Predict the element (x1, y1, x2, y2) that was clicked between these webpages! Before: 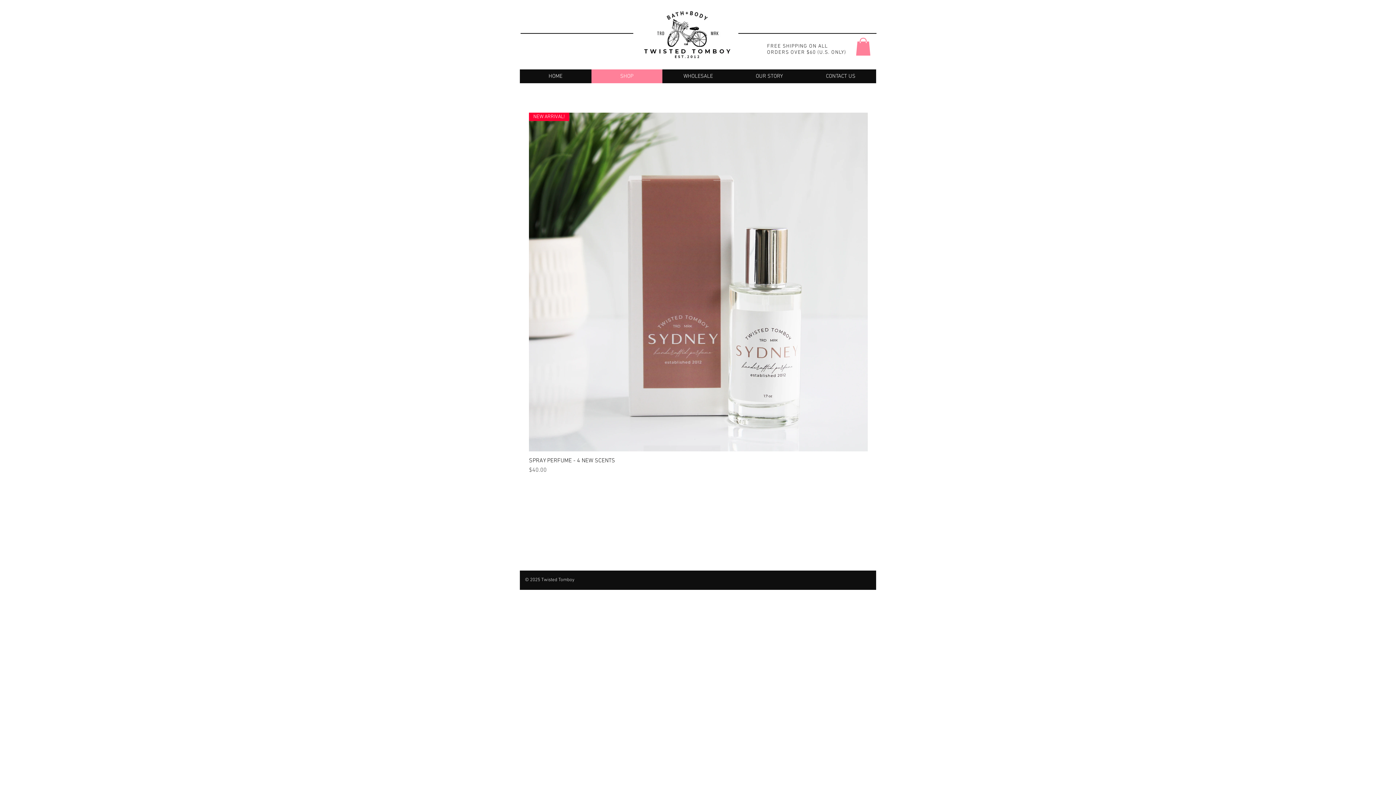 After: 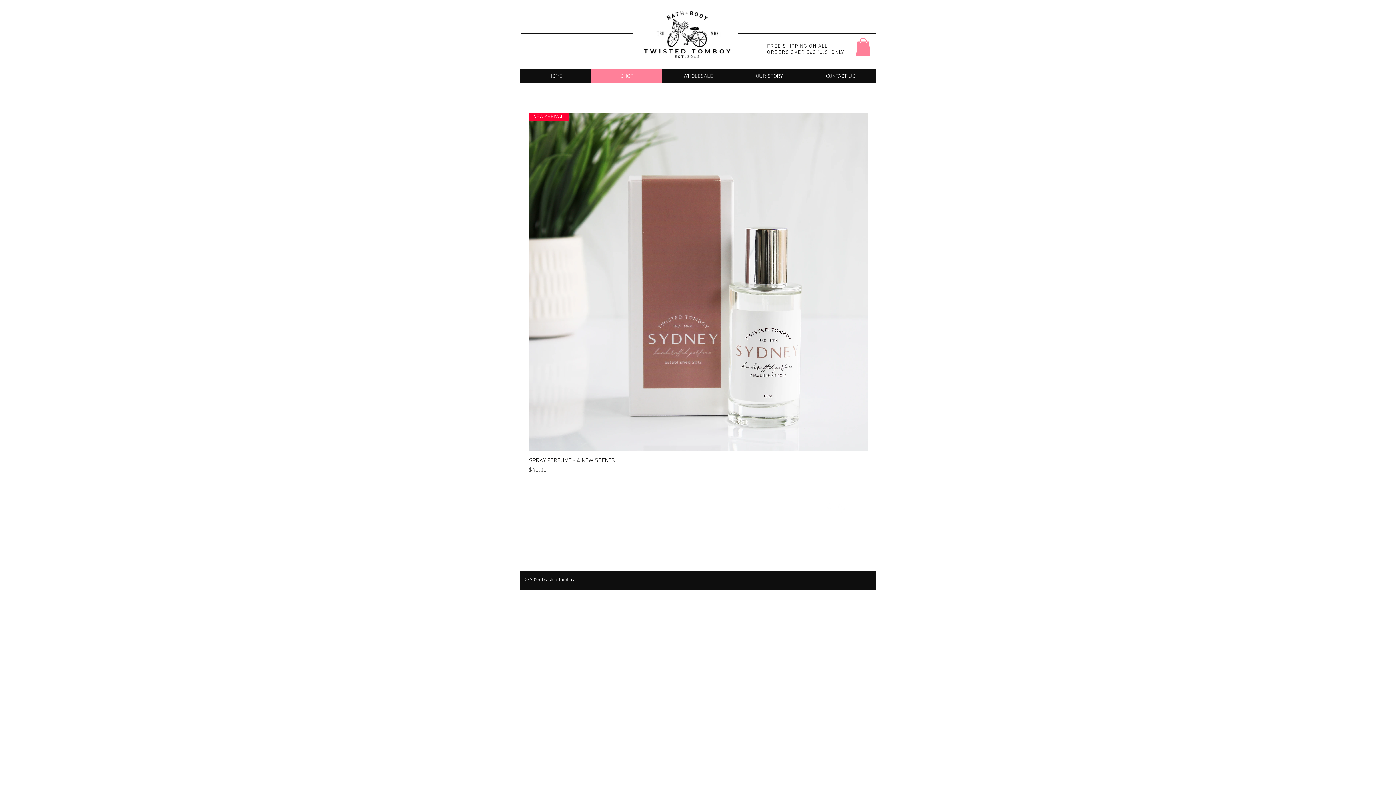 Action: bbox: (836, 501, 849, 514)